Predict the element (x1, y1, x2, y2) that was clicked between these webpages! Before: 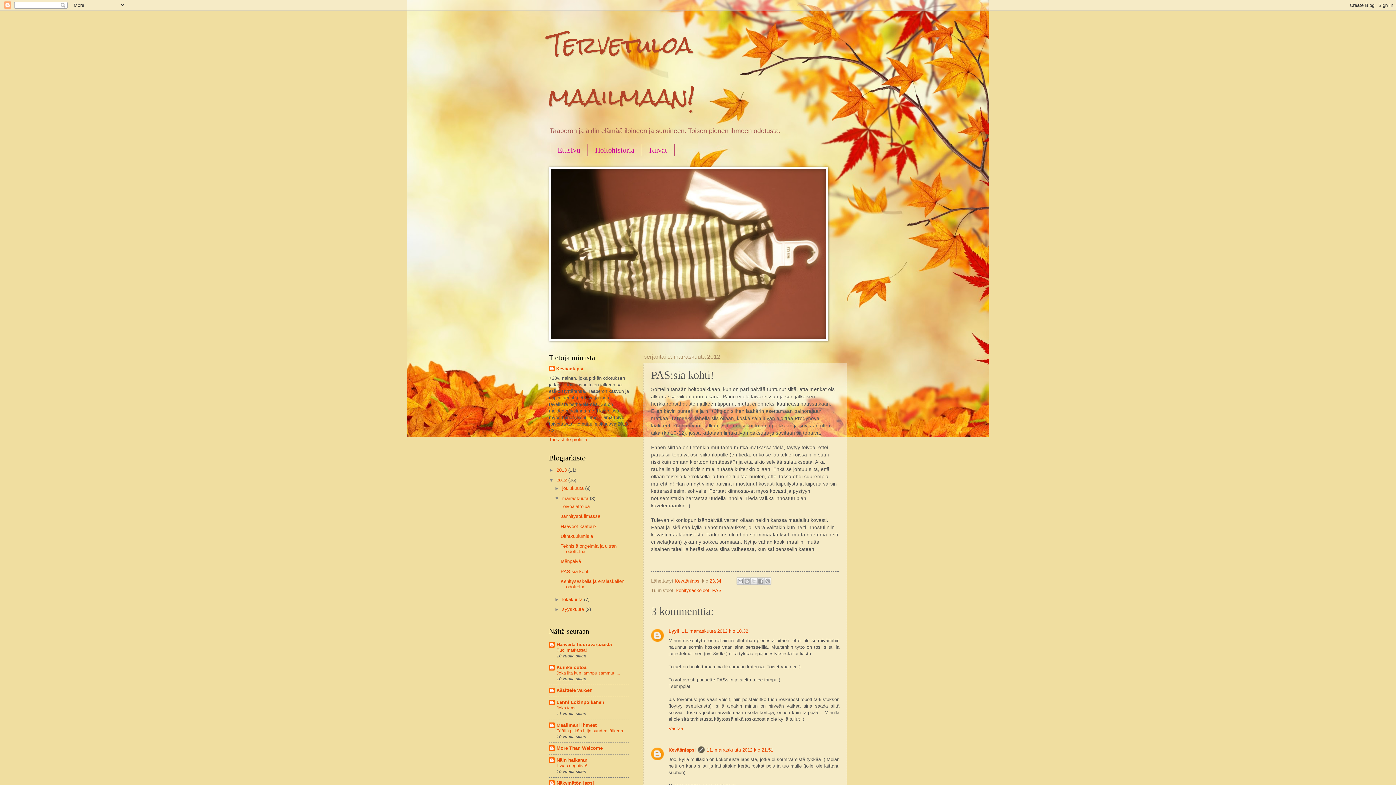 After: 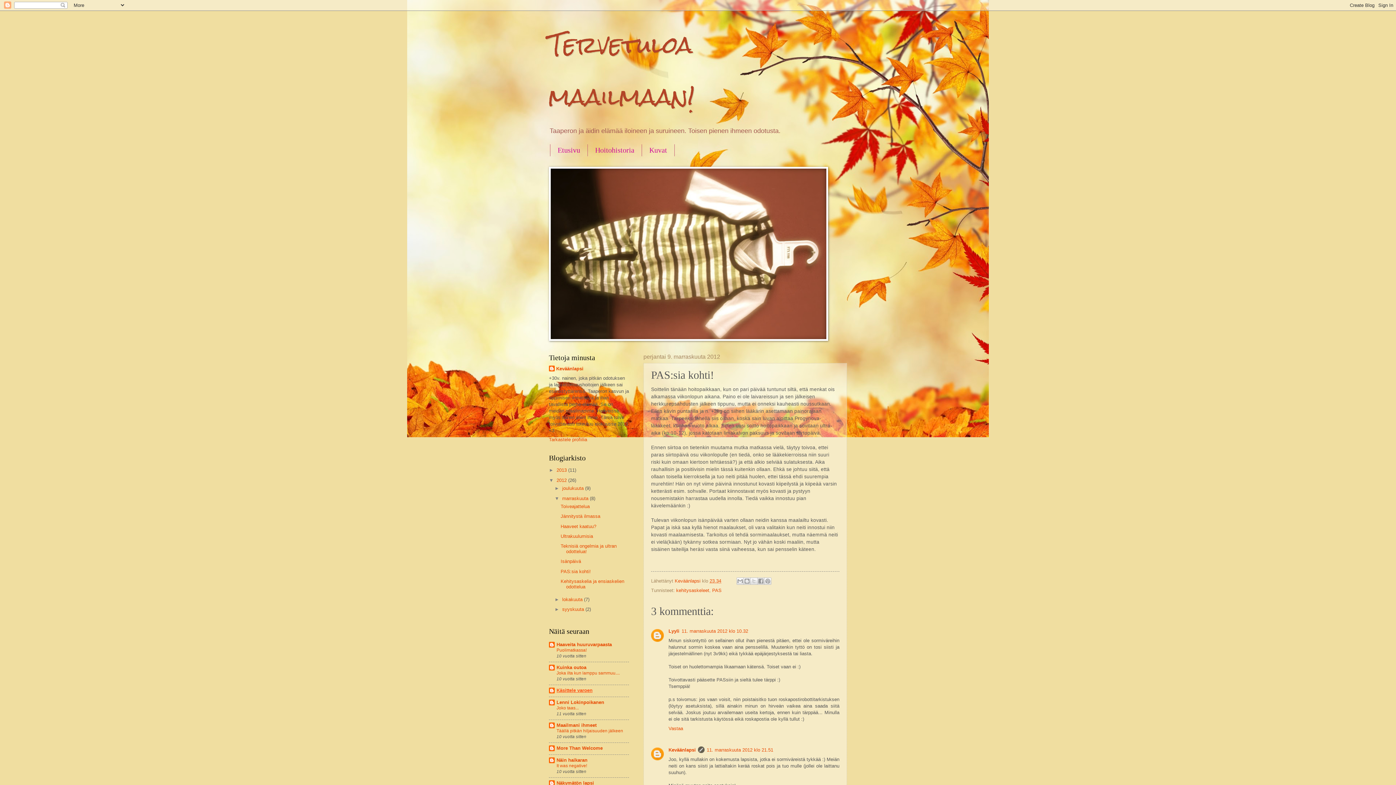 Action: bbox: (556, 687, 592, 693) label: Käsittele varoen